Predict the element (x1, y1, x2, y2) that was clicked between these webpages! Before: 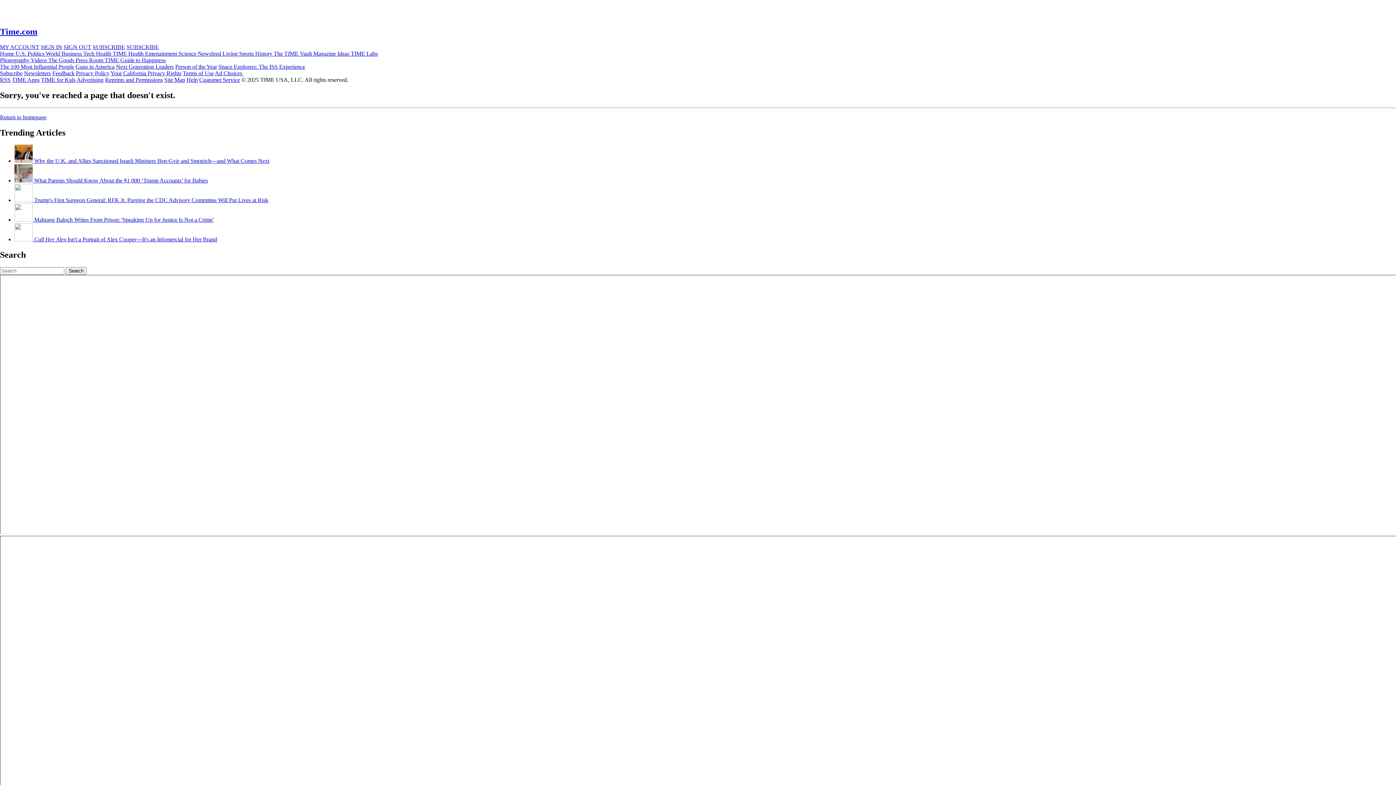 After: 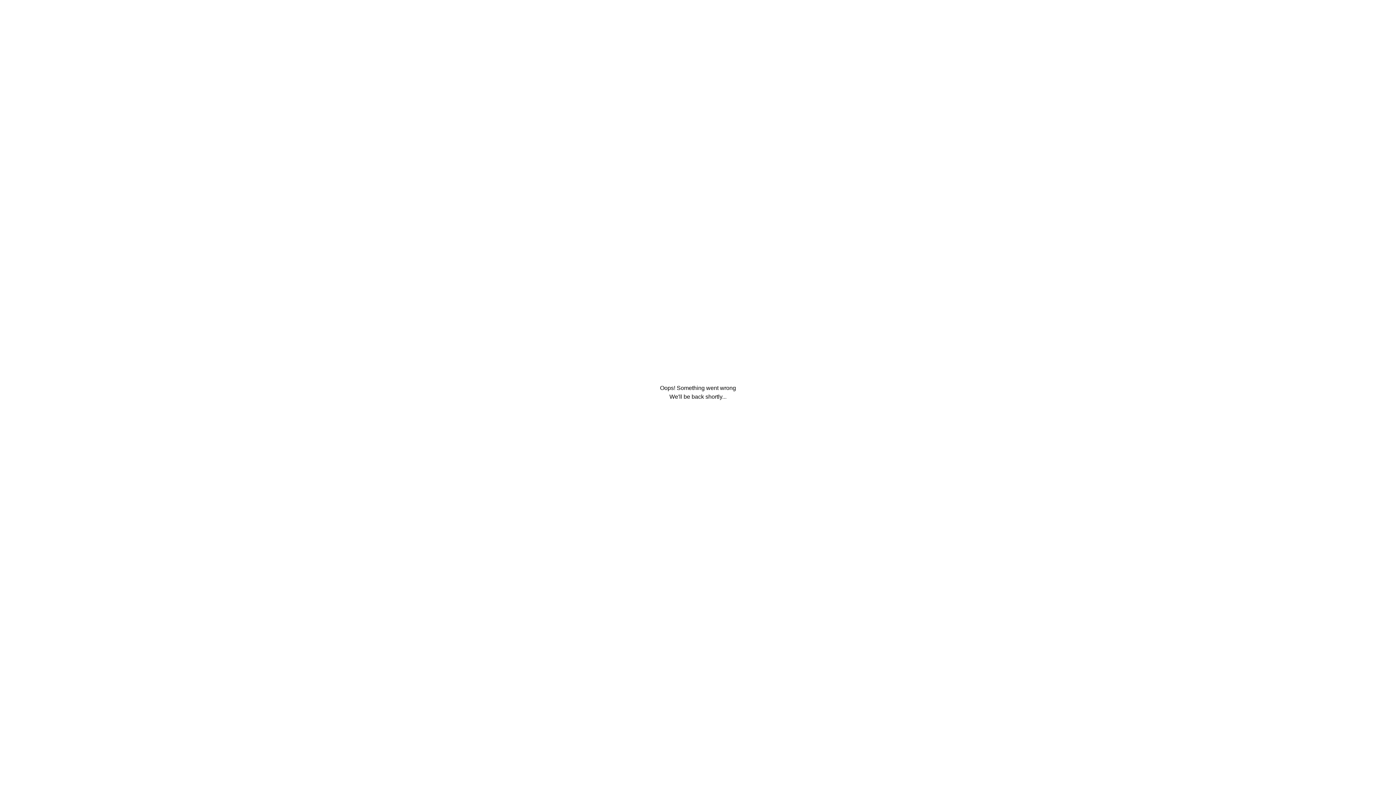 Action: bbox: (14, 177, 208, 183) label:  What Parents Should Know About the $1,000 ‘Trump Accounts’ for Babies